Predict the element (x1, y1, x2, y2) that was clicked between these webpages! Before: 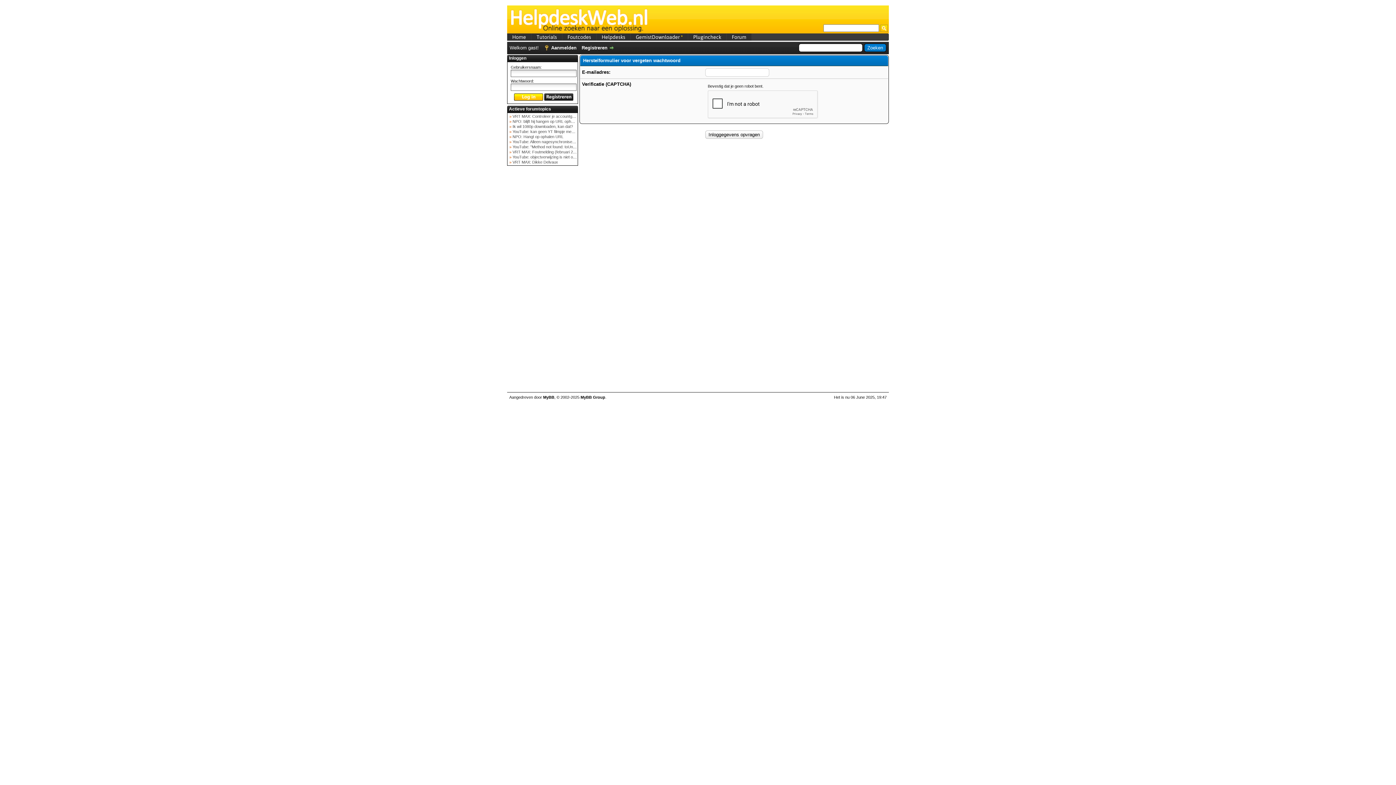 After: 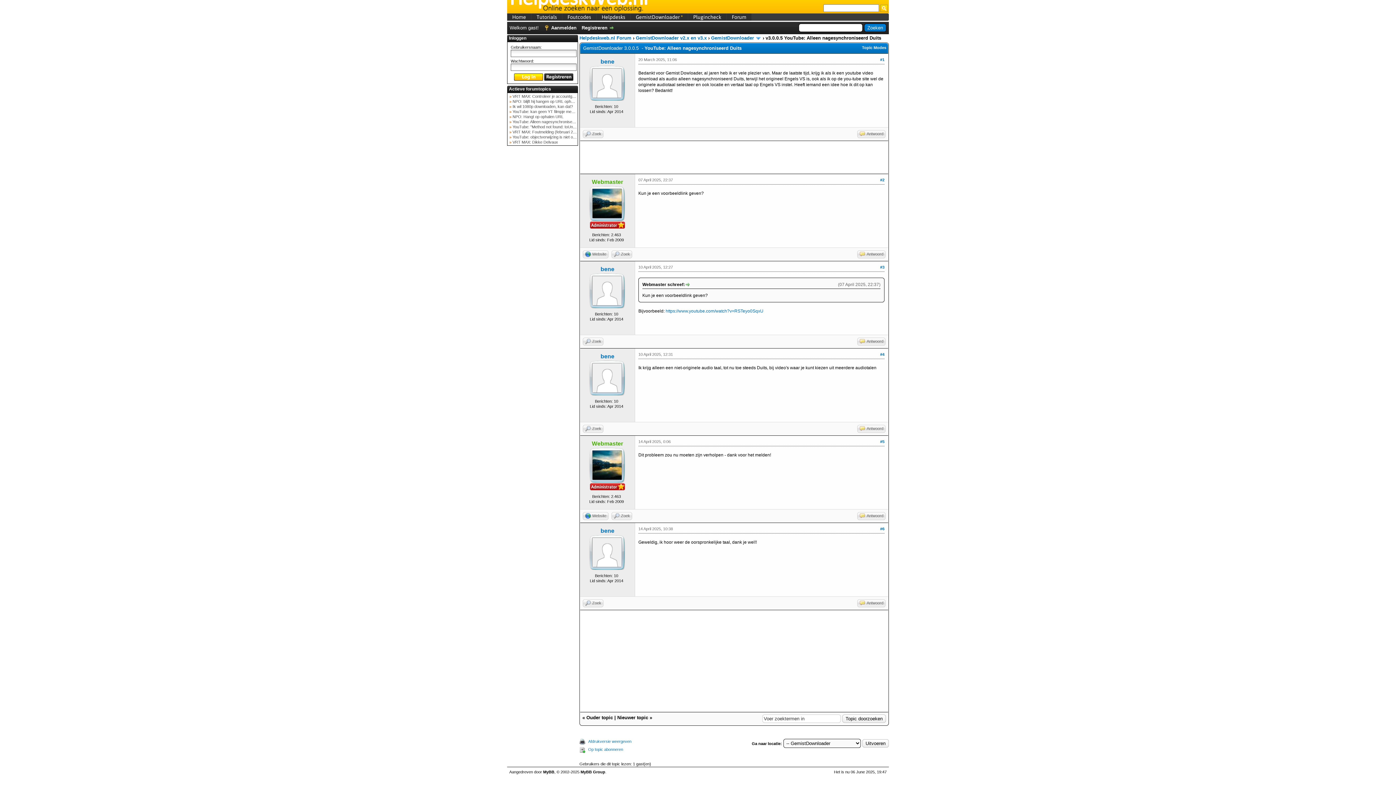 Action: label:  YouTube: Alleen nagesynchroniseerd Duits bbox: (511, 139, 588, 144)